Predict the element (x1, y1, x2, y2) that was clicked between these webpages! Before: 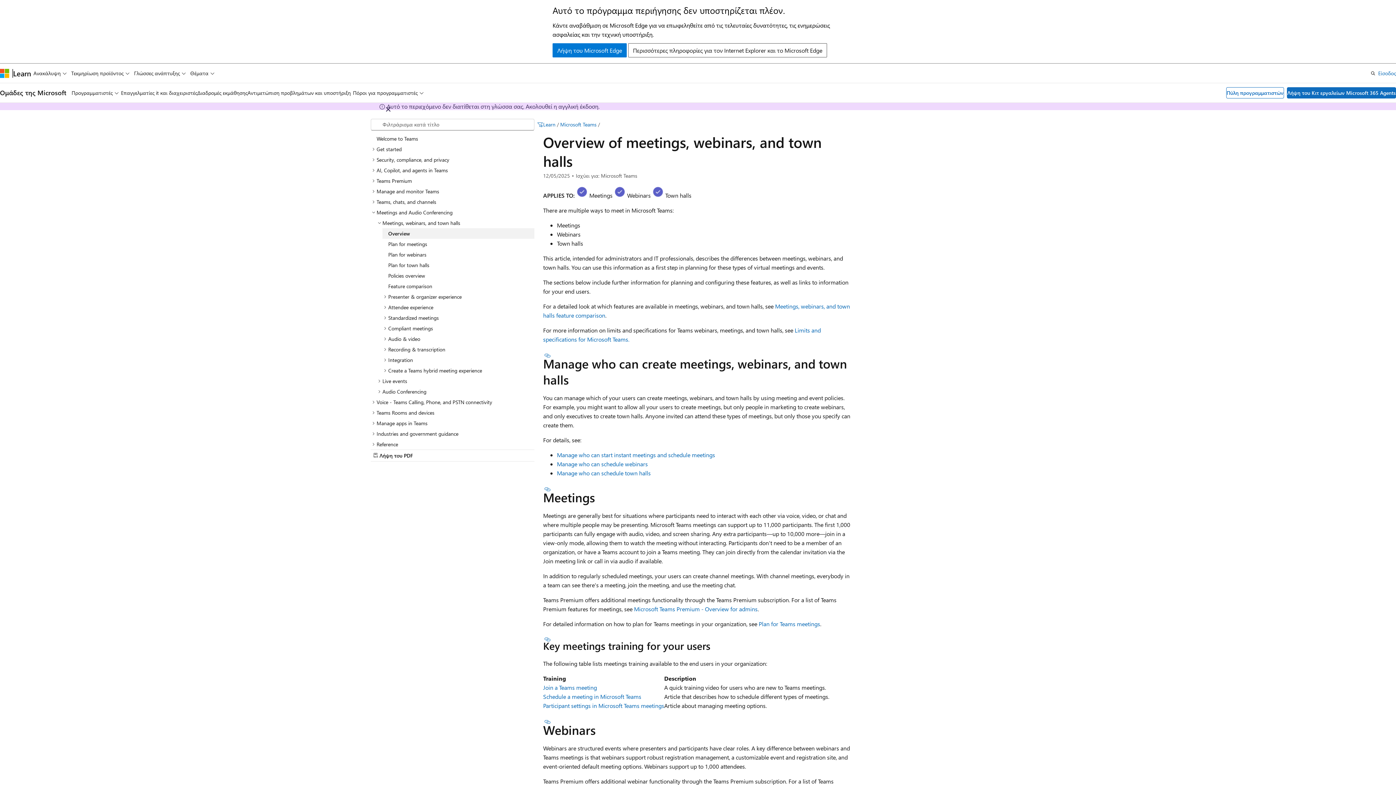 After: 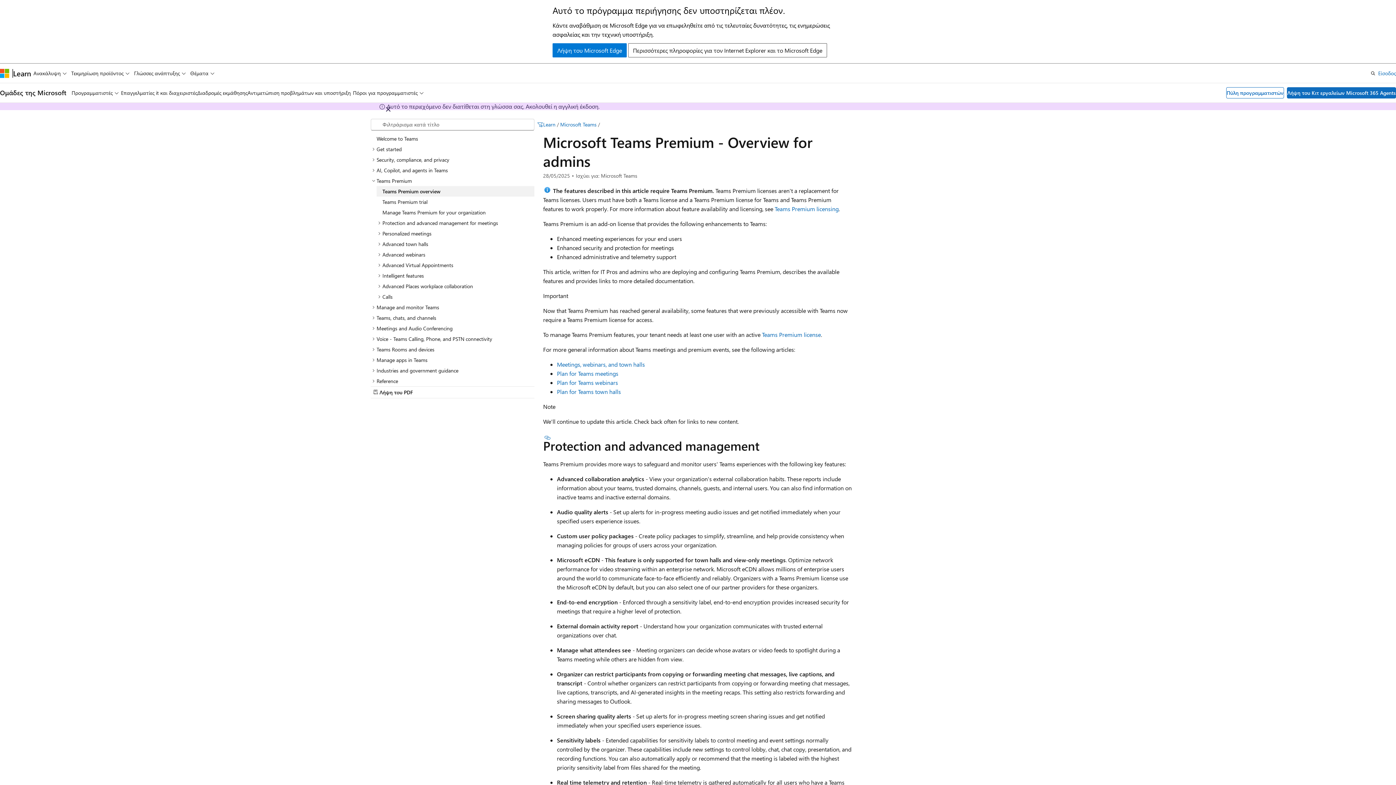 Action: label: Microsoft Teams Premium - Overview for admins bbox: (634, 605, 757, 612)